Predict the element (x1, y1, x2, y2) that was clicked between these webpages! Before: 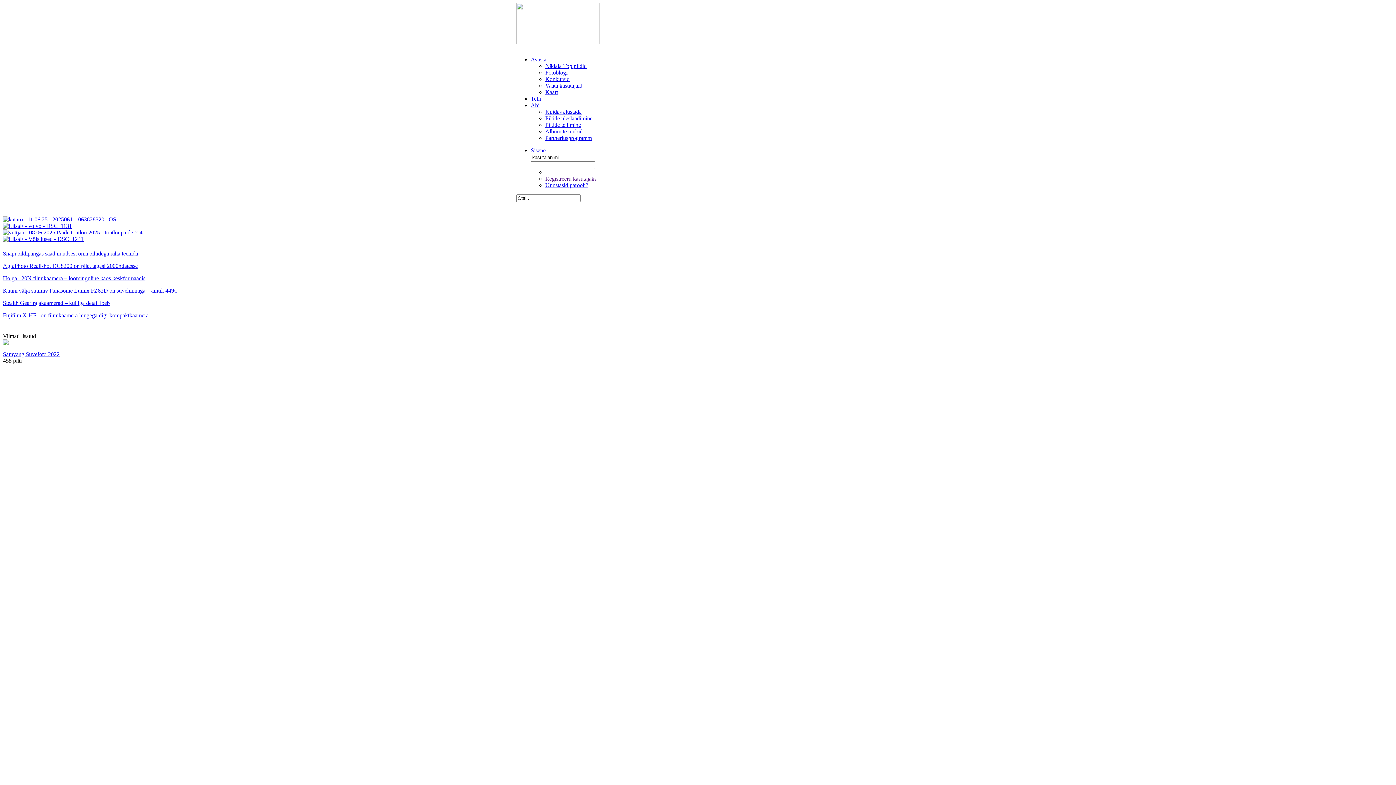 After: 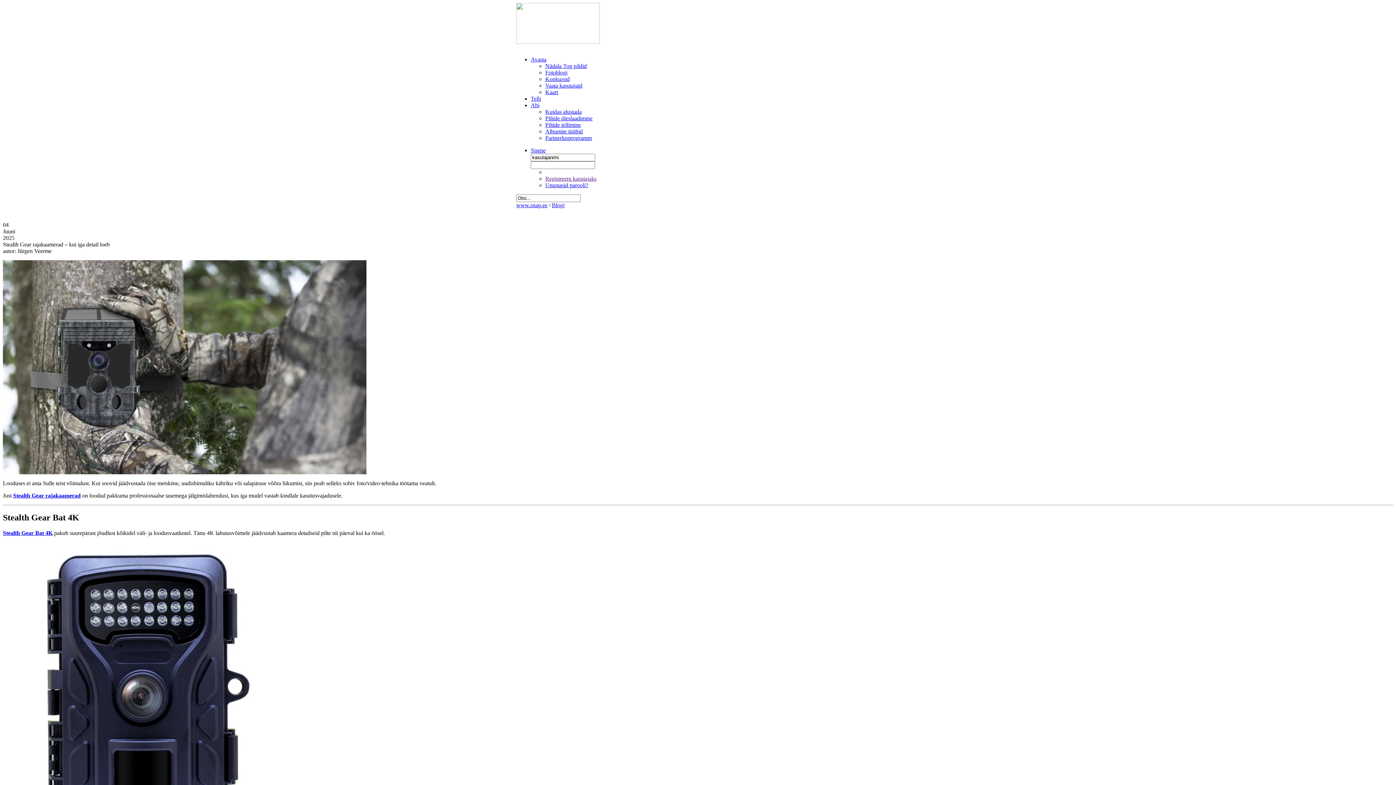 Action: label: Stealth Gear rajakaamerad – kui iga detail loeb bbox: (2, 299, 109, 306)